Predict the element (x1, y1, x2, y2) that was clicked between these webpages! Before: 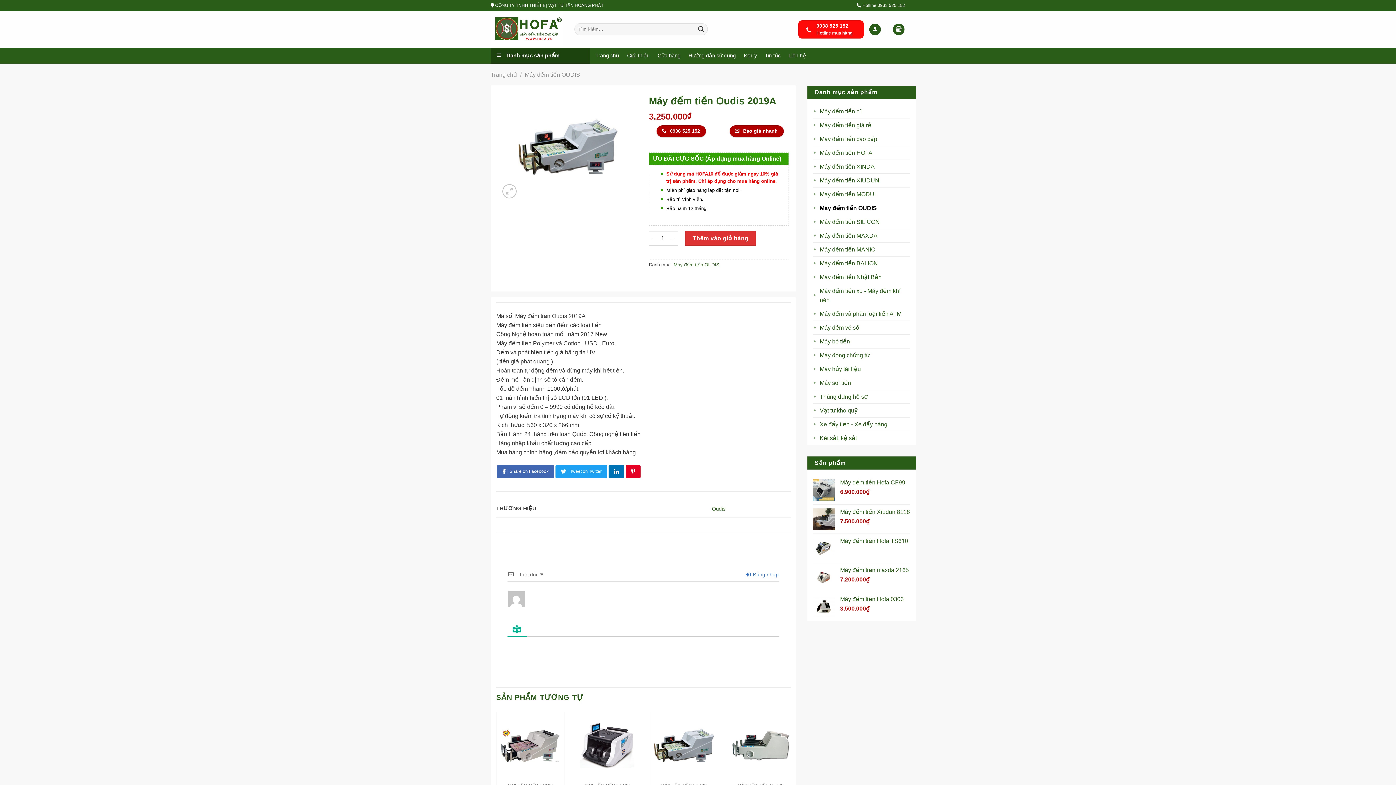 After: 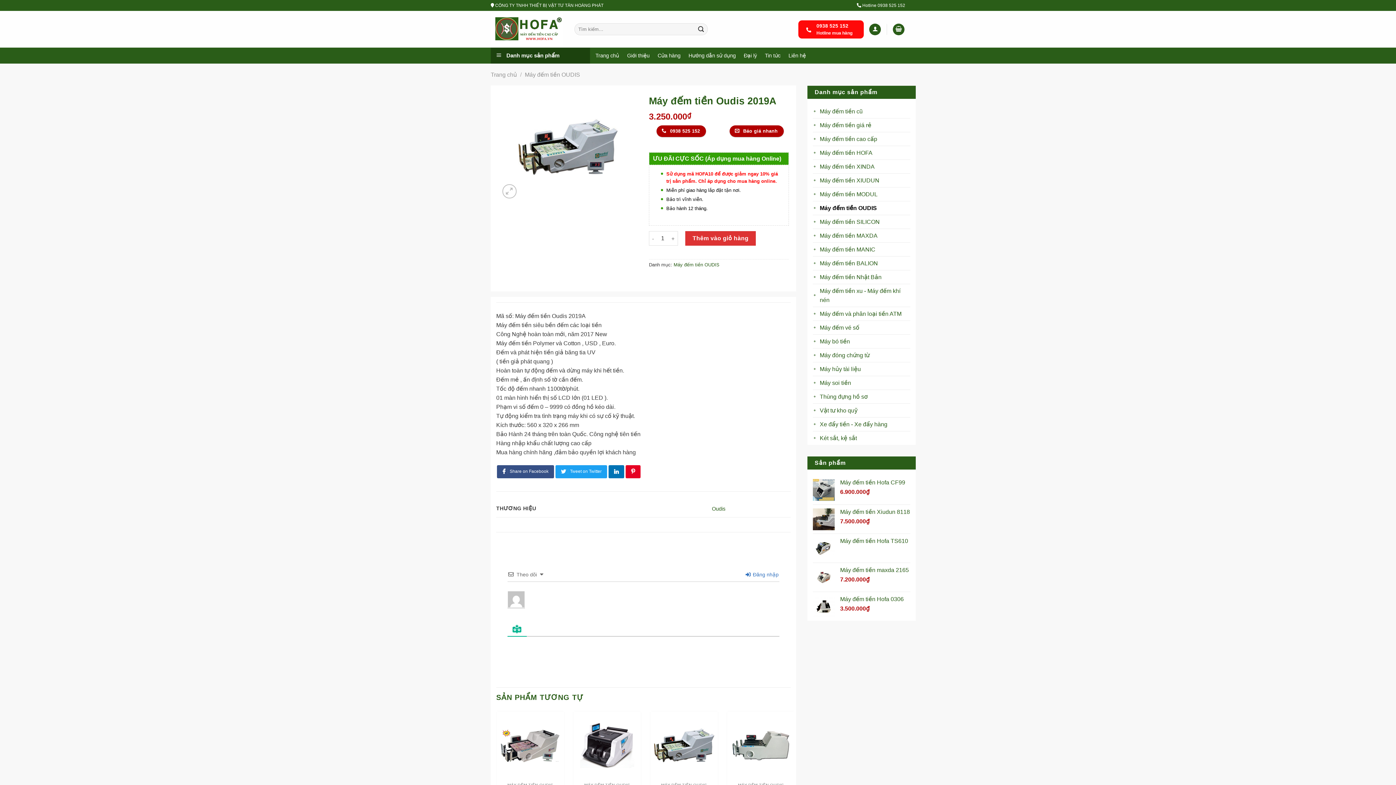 Action: bbox: (497, 465, 554, 478) label: Share on Facebook